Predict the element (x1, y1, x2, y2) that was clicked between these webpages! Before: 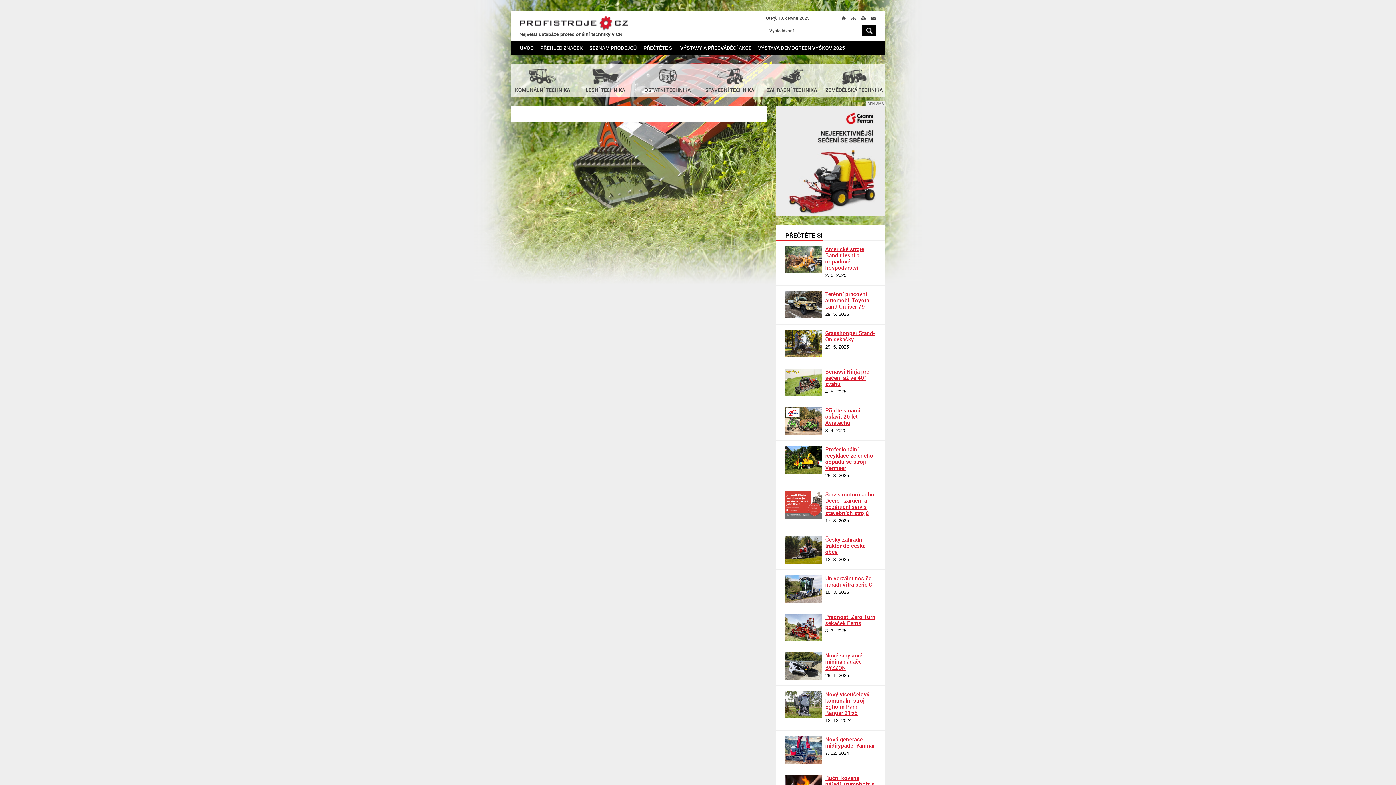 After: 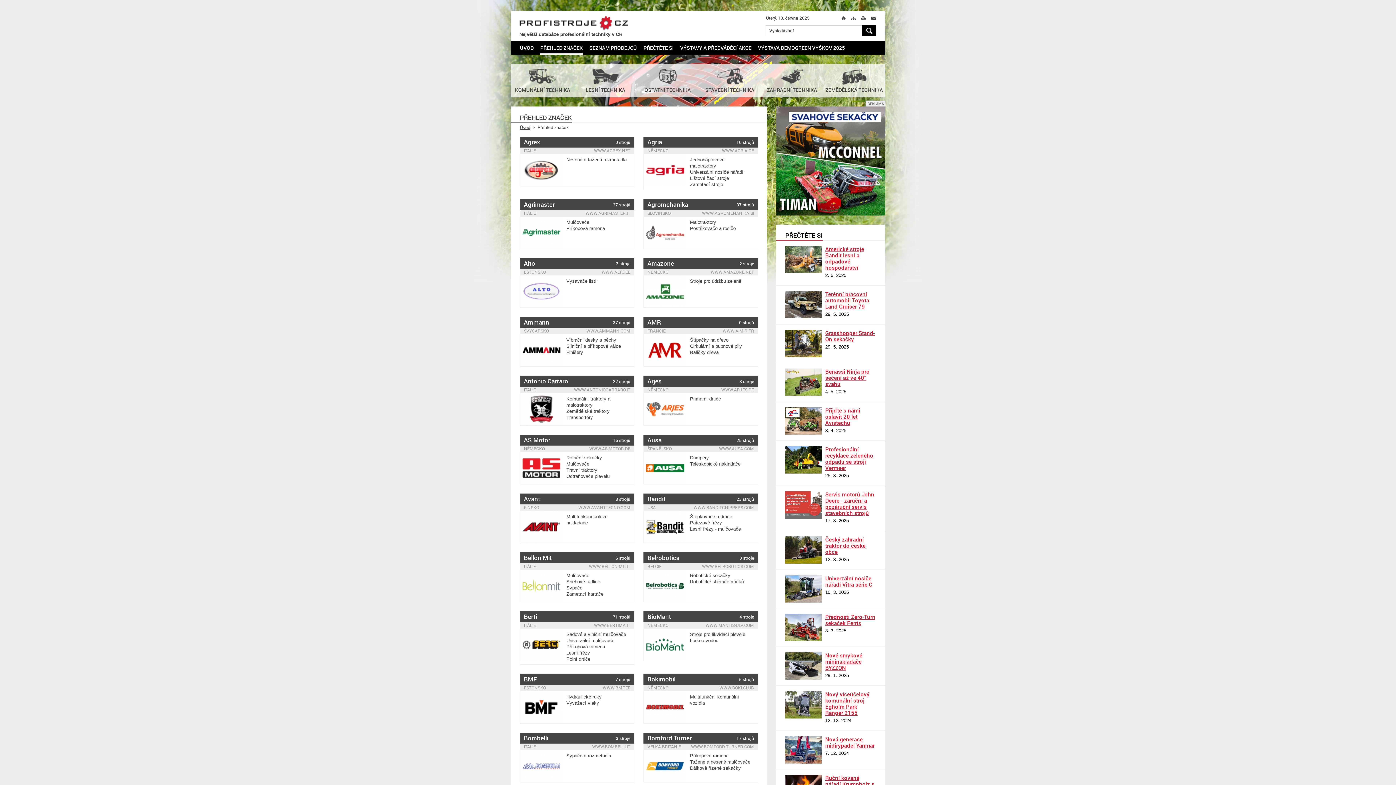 Action: bbox: (540, 44, 582, 54) label: PŘEHLED ZNAČEK